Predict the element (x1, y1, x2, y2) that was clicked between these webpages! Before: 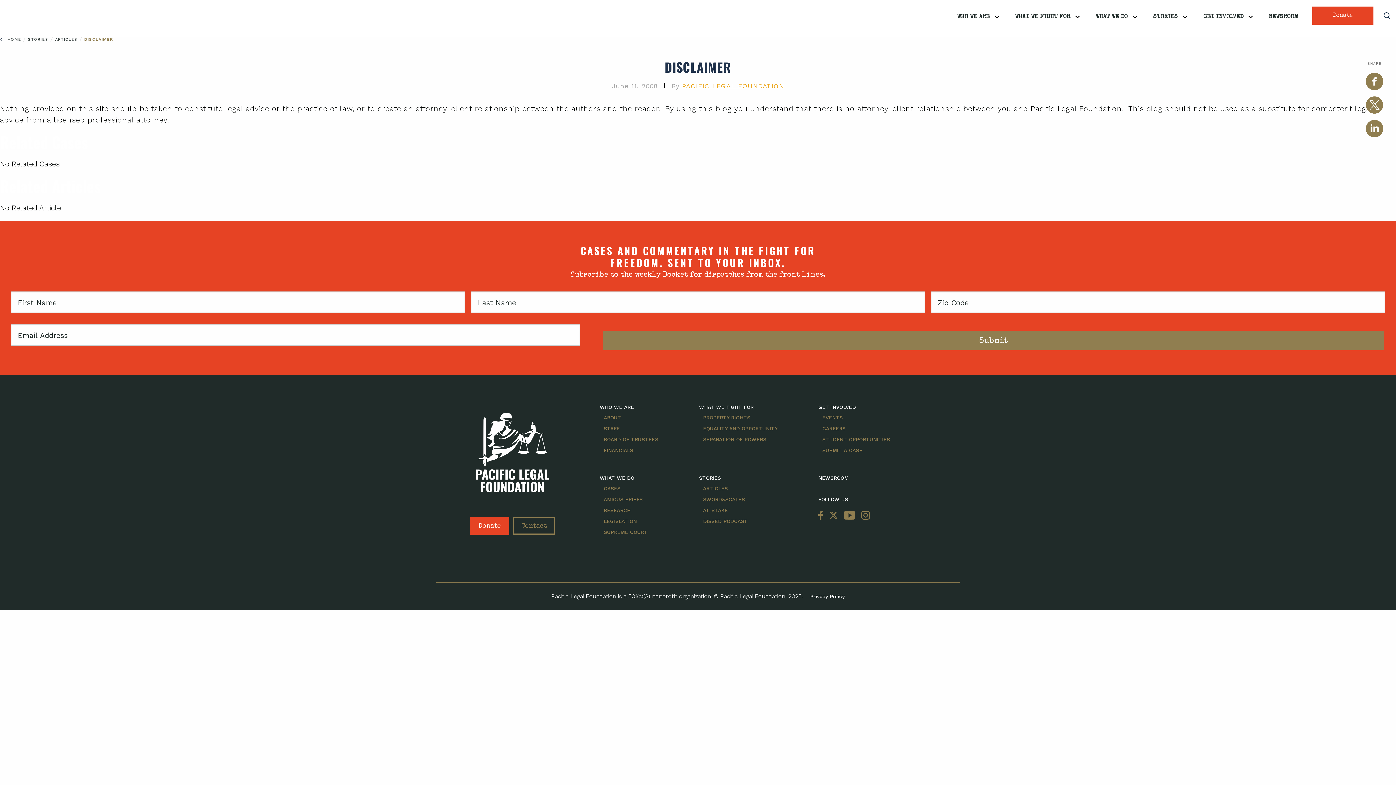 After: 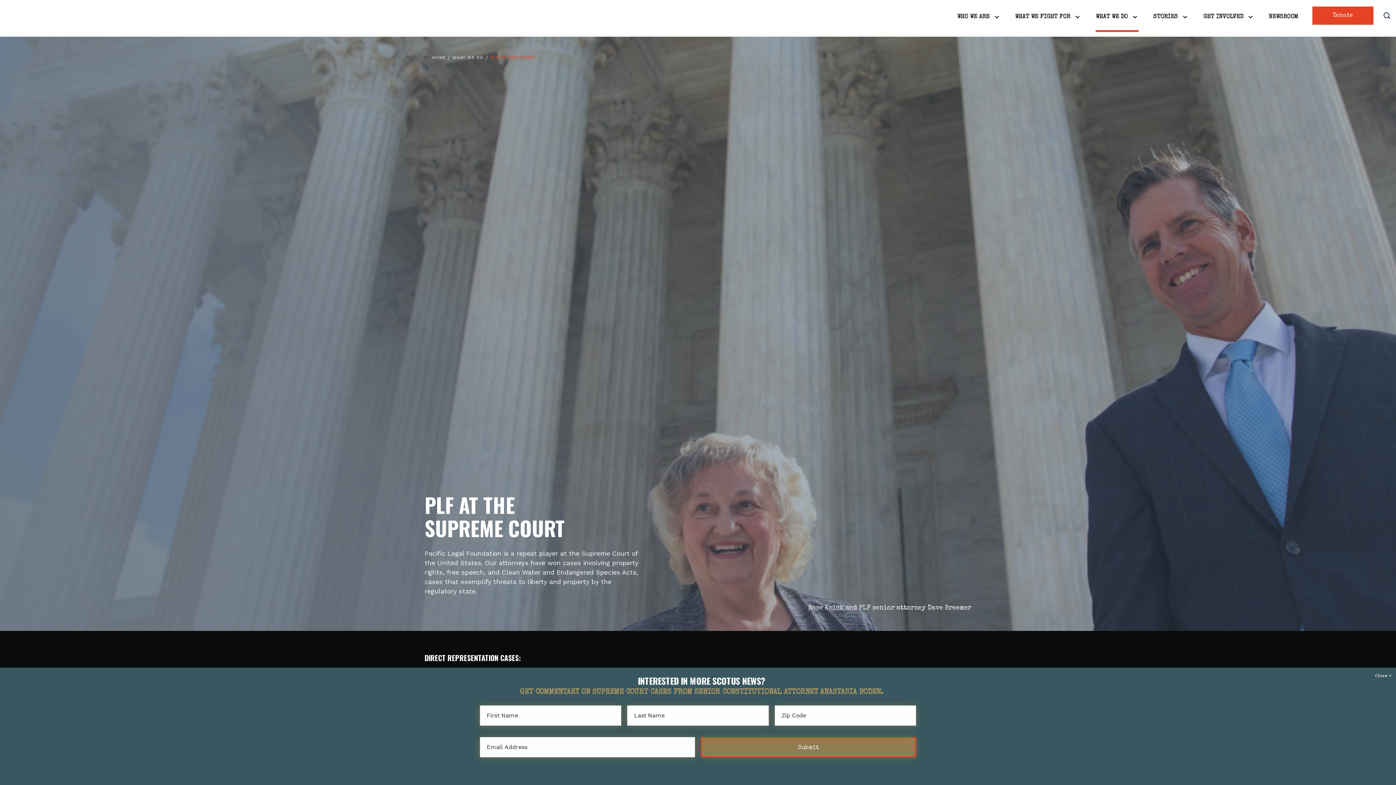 Action: bbox: (603, 529, 678, 535) label: SUPREME COURT